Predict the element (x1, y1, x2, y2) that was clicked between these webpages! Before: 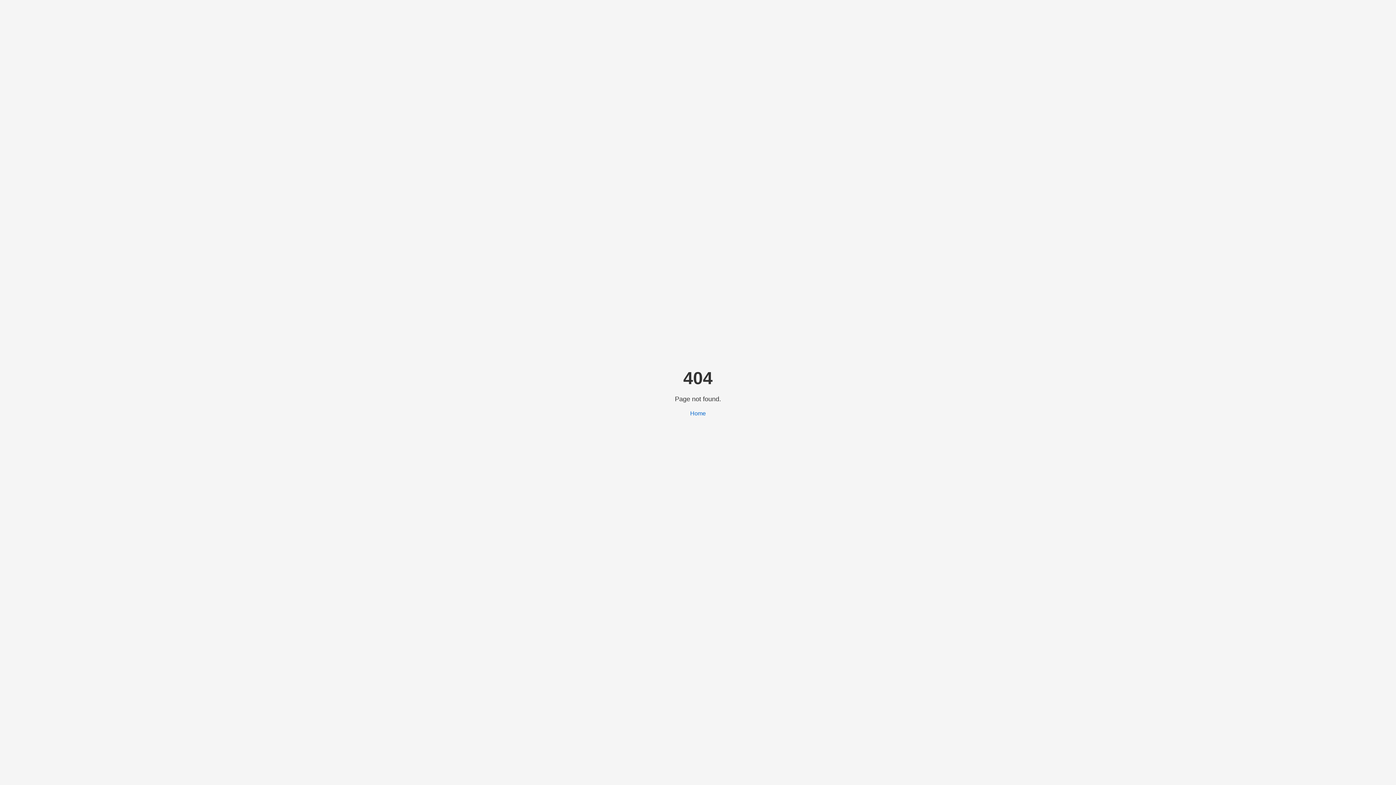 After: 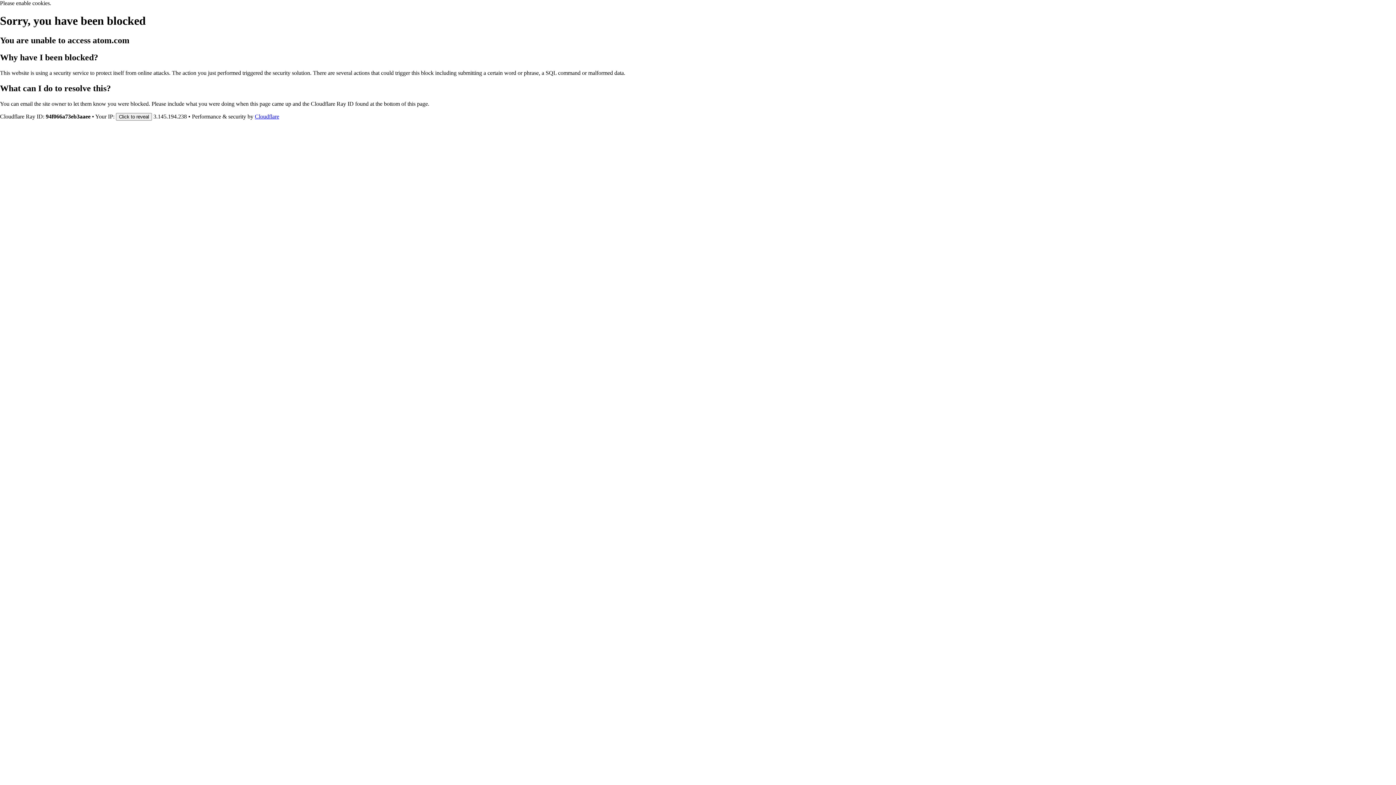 Action: label: Home bbox: (690, 410, 706, 416)